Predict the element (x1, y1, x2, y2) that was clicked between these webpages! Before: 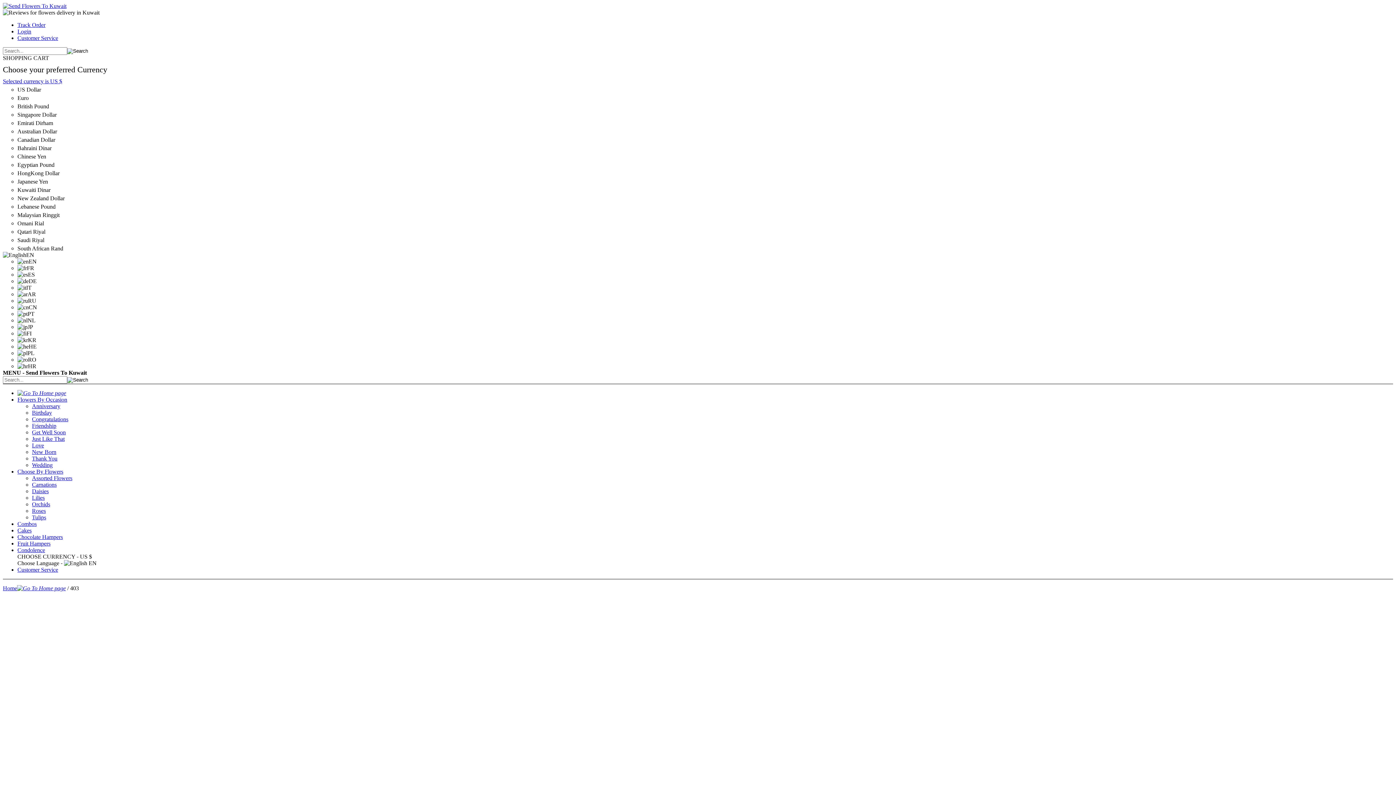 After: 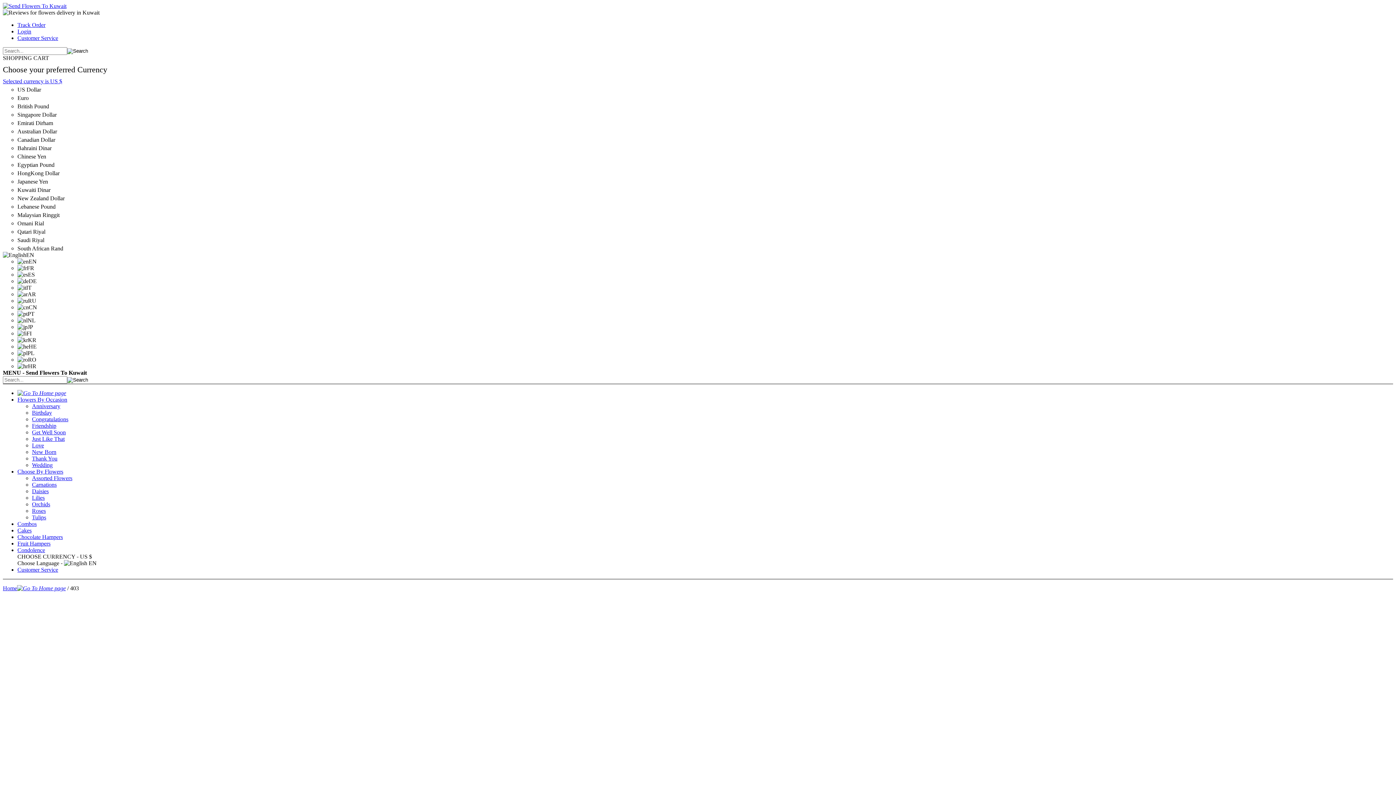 Action: bbox: (32, 416, 68, 422) label: Congratulations